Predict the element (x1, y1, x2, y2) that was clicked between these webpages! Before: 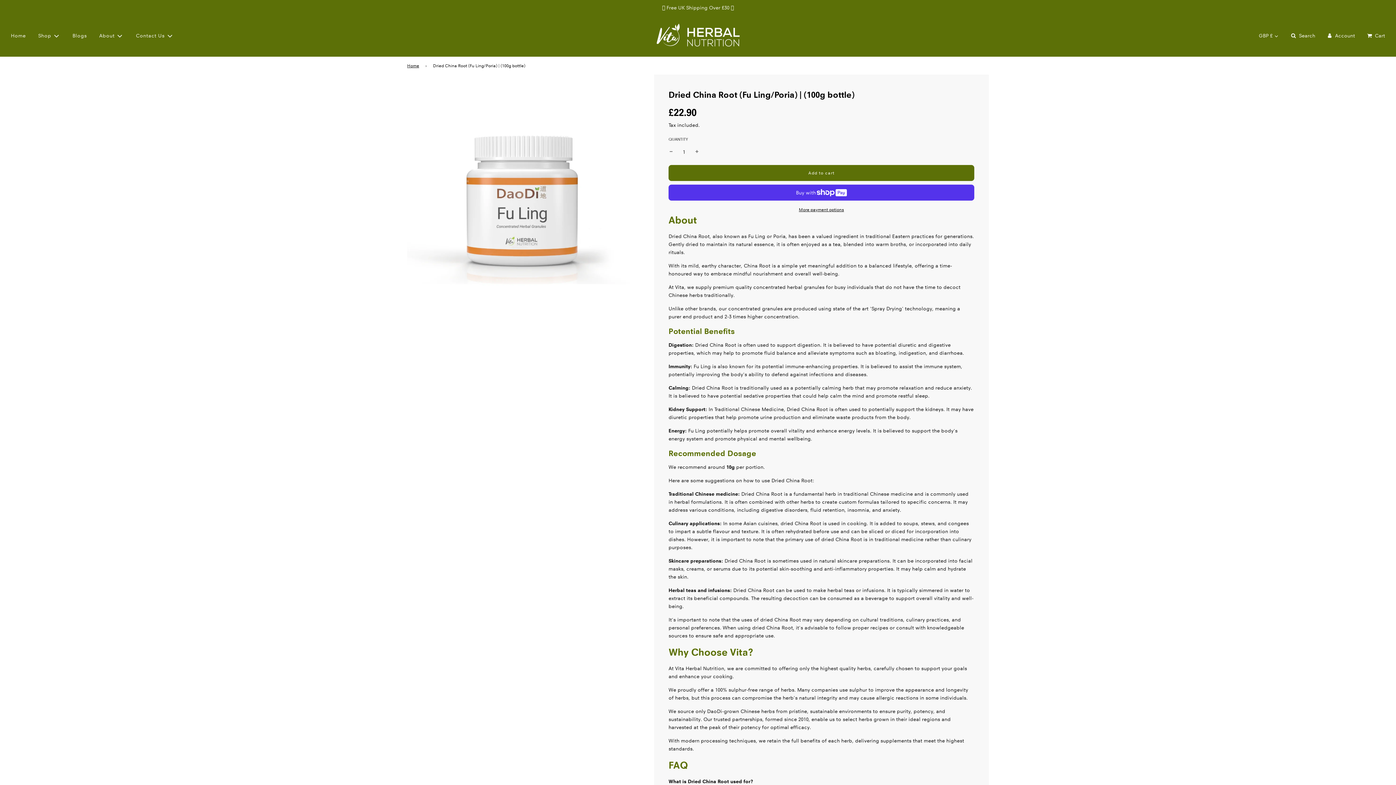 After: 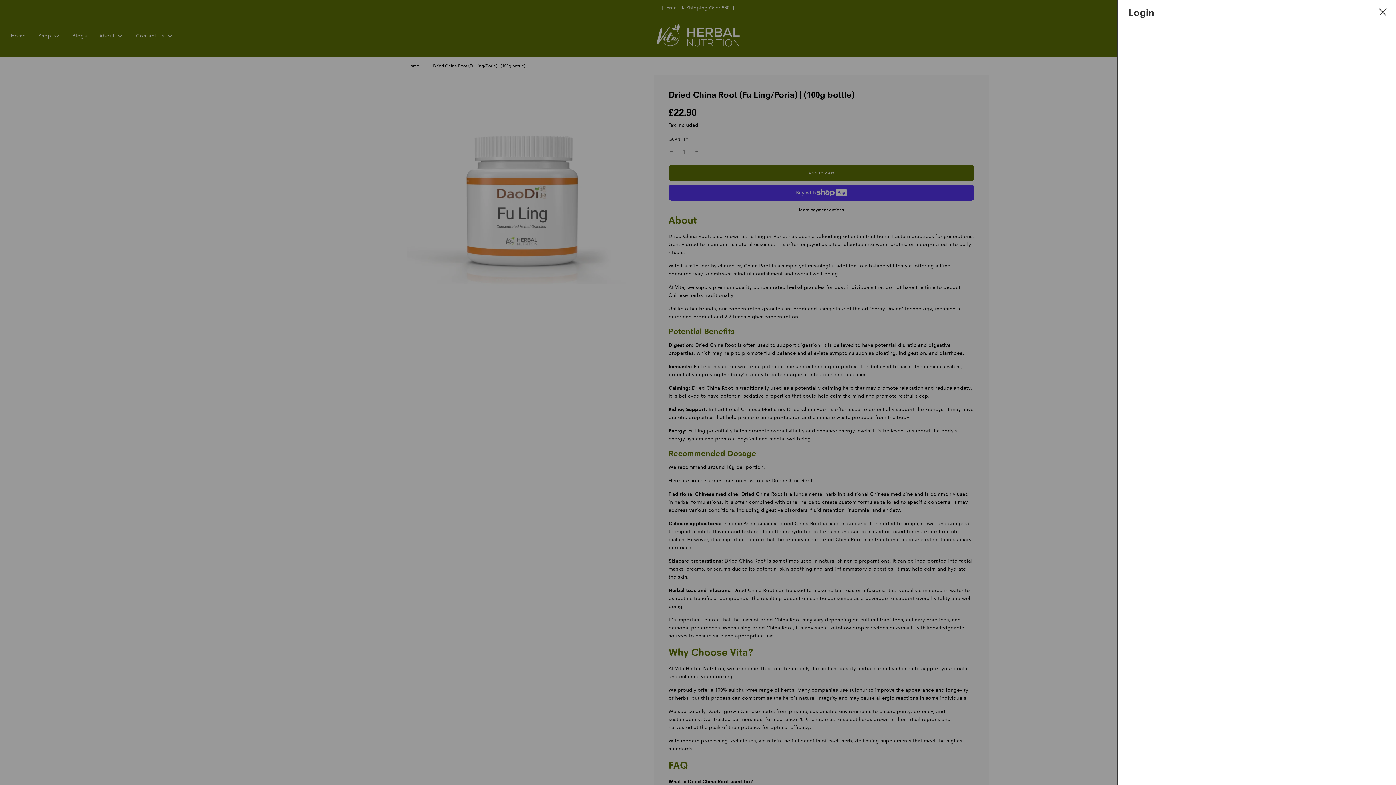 Action: bbox: (1321, 26, 1360, 45) label: Account